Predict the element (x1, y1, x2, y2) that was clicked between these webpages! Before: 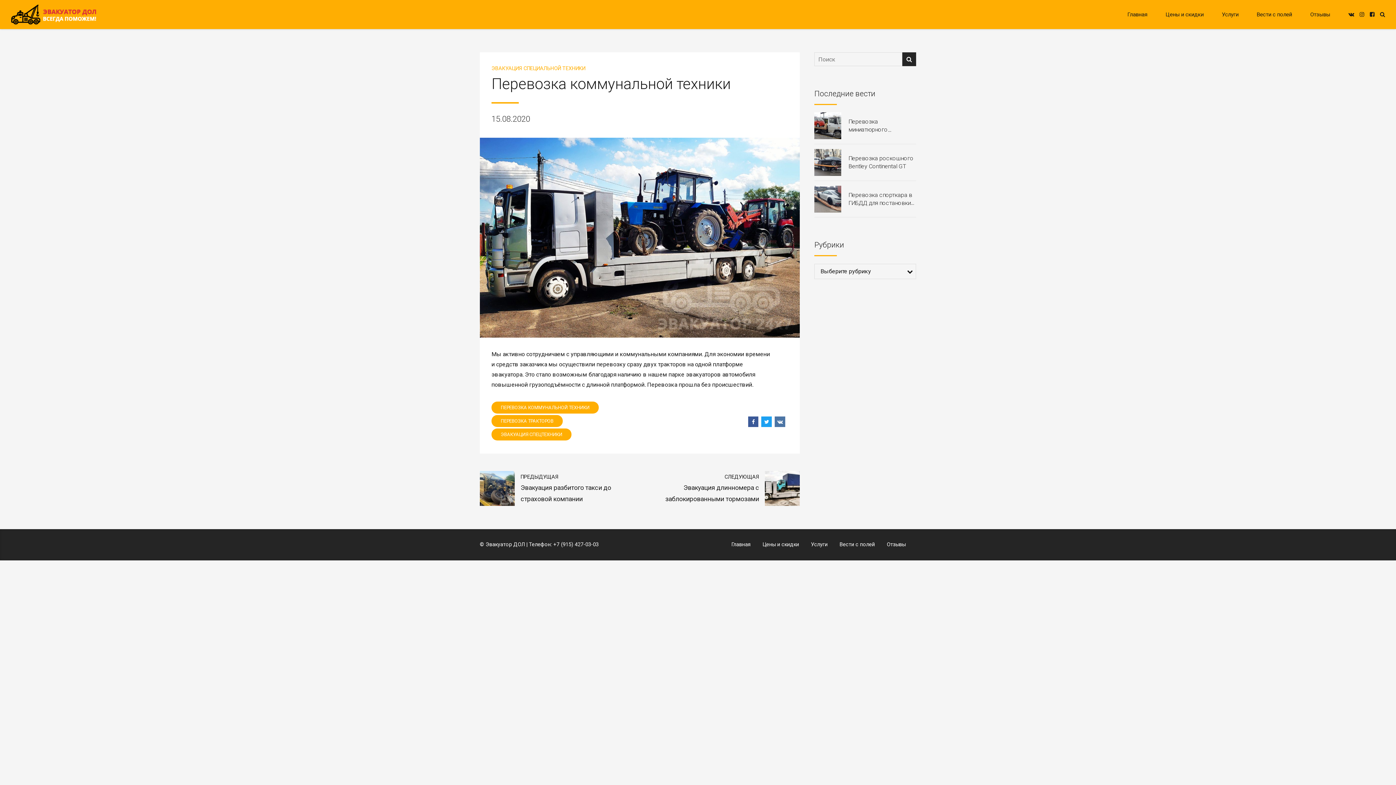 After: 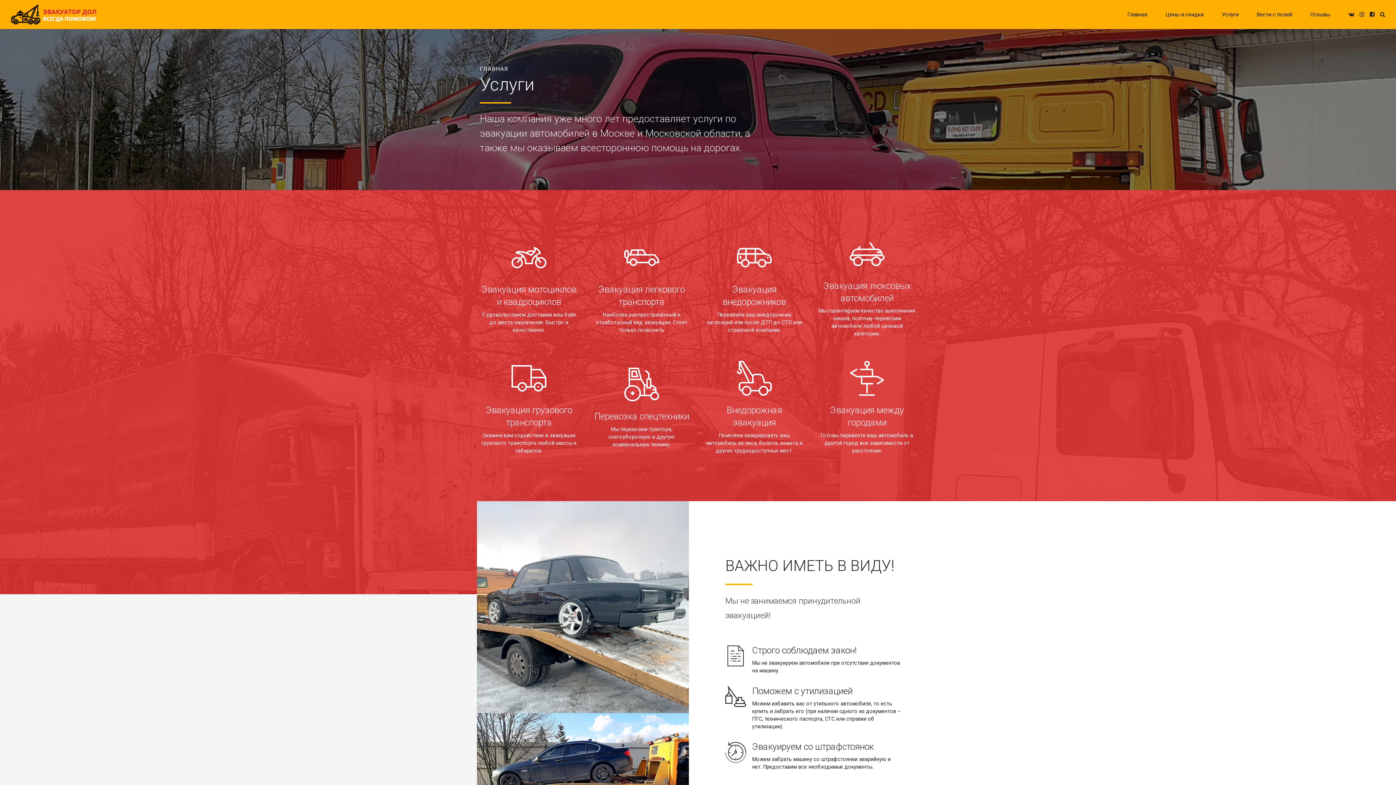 Action: label: Услуги bbox: (811, 541, 827, 547)